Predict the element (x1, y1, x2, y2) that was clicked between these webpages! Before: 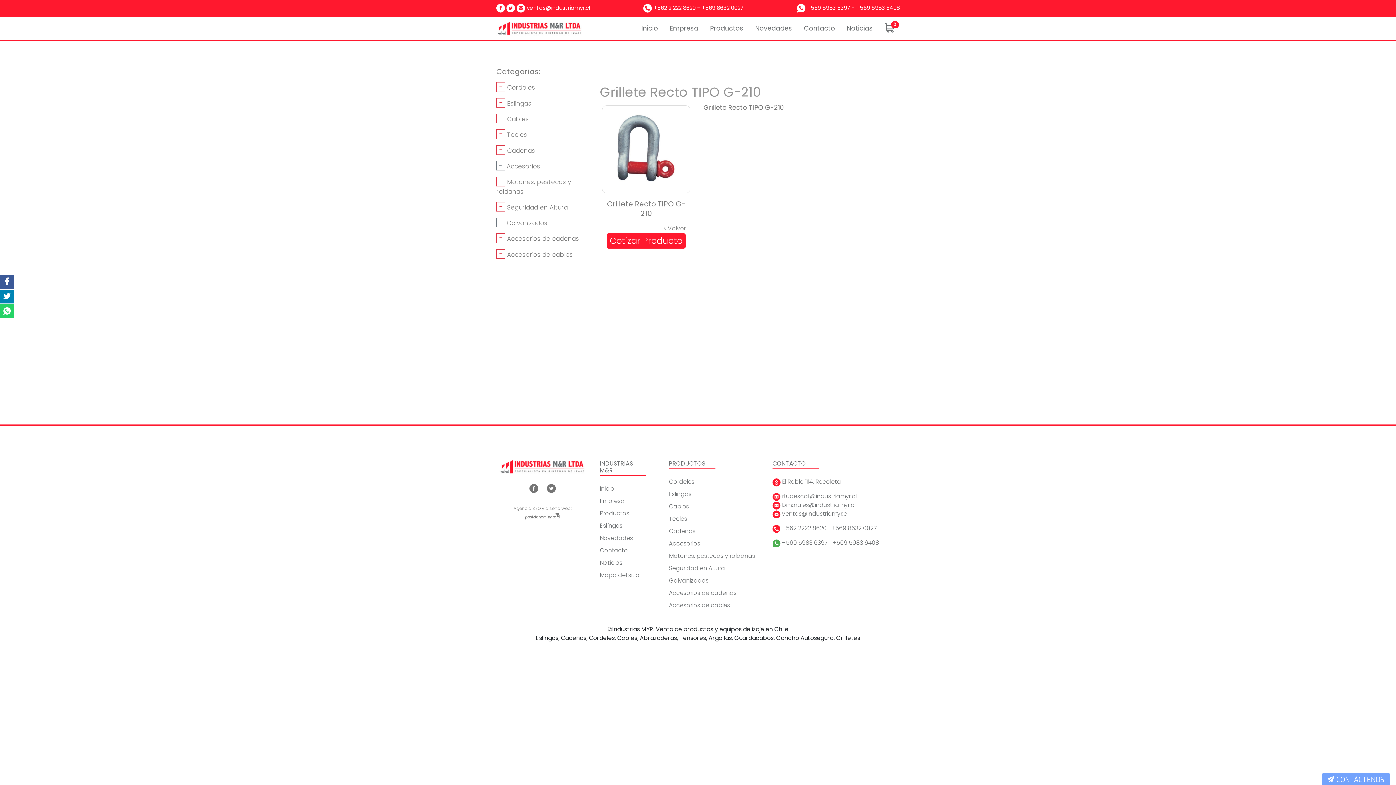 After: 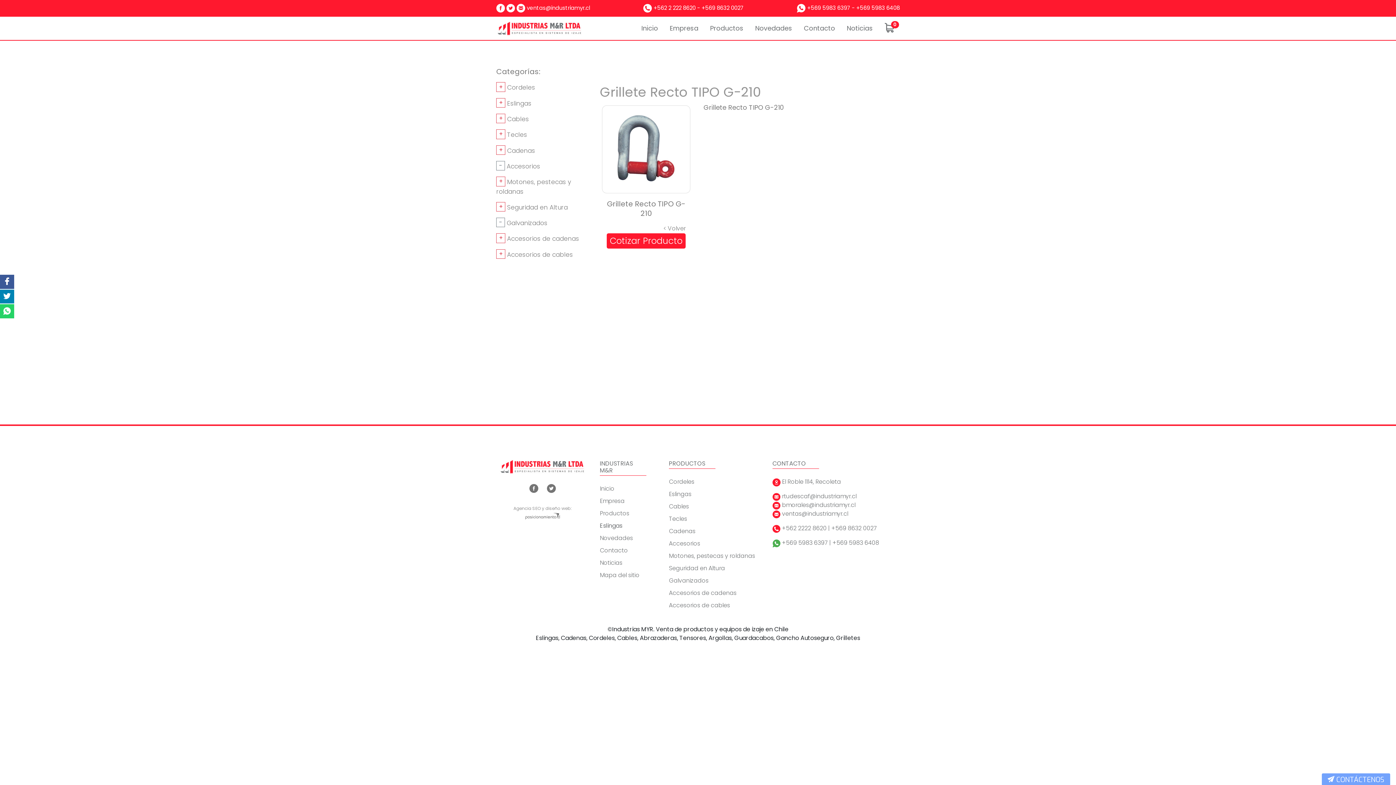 Action: label:  ventas@industriamyr.cl bbox: (516, 4, 590, 11)